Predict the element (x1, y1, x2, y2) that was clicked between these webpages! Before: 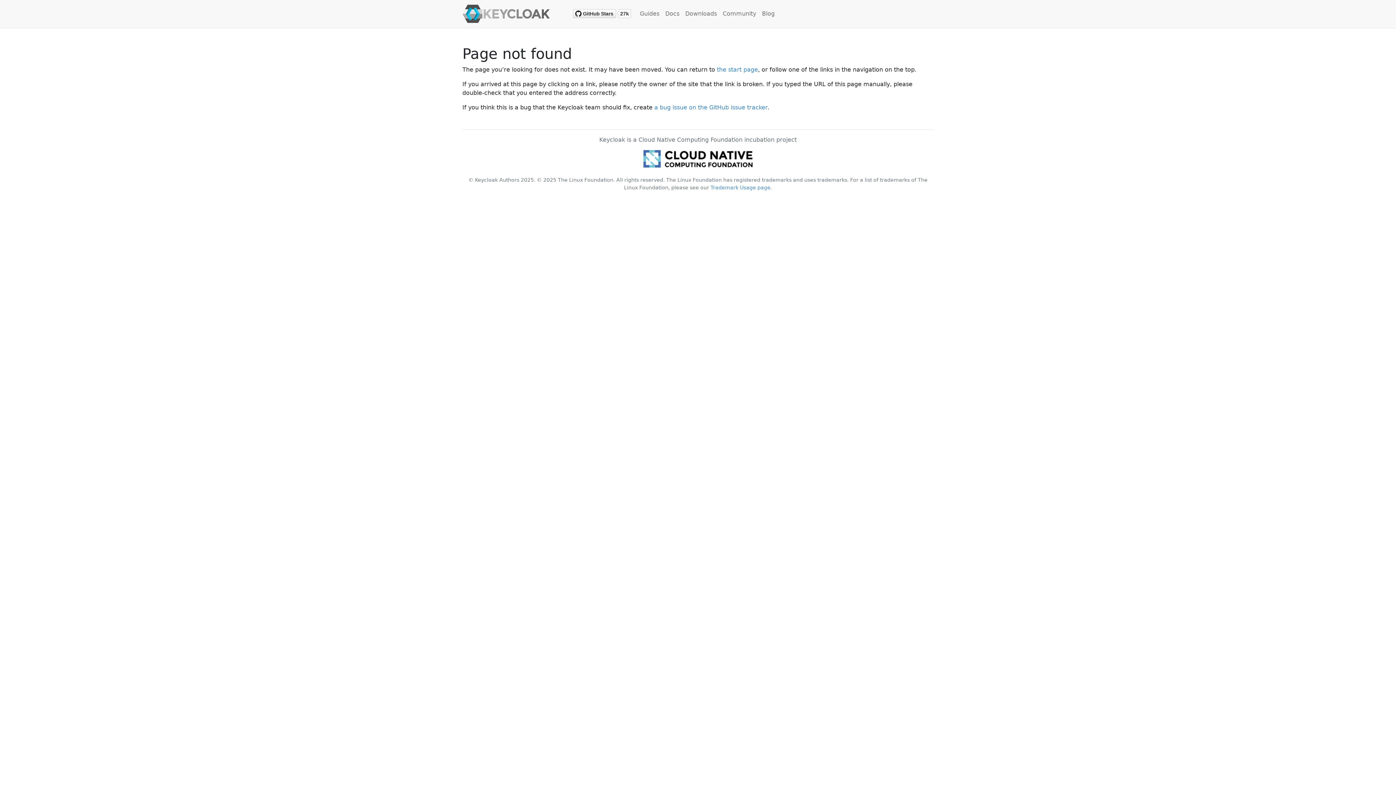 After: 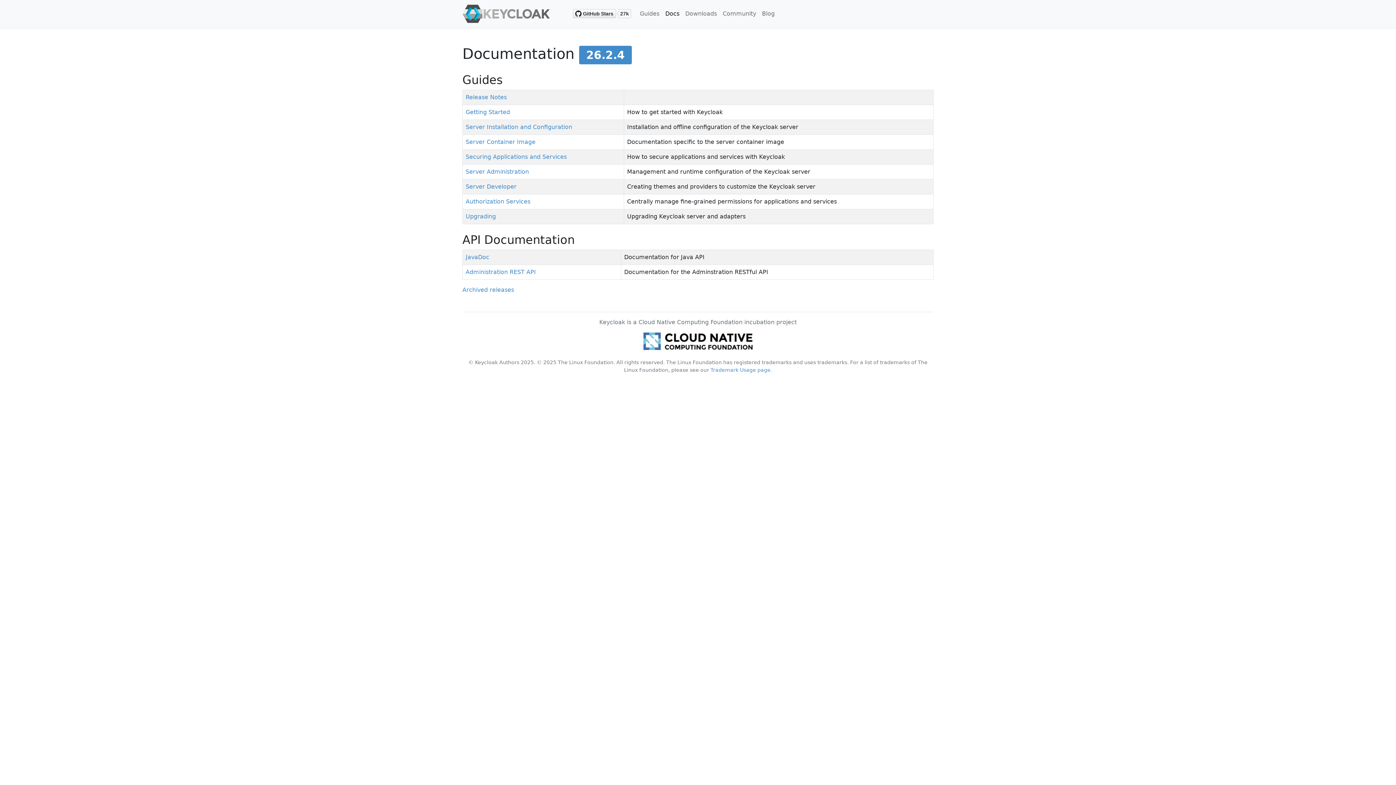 Action: bbox: (662, 6, 682, 21) label: Docs